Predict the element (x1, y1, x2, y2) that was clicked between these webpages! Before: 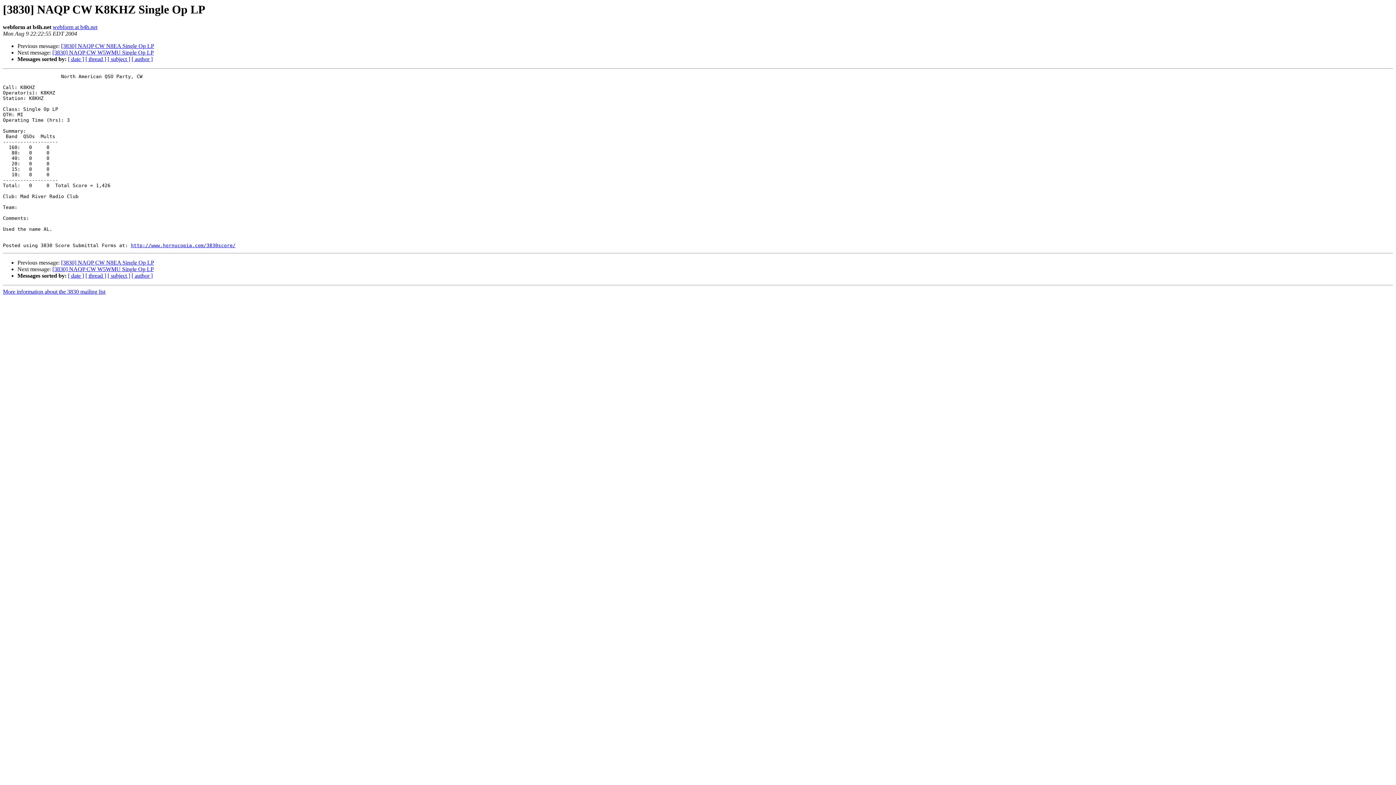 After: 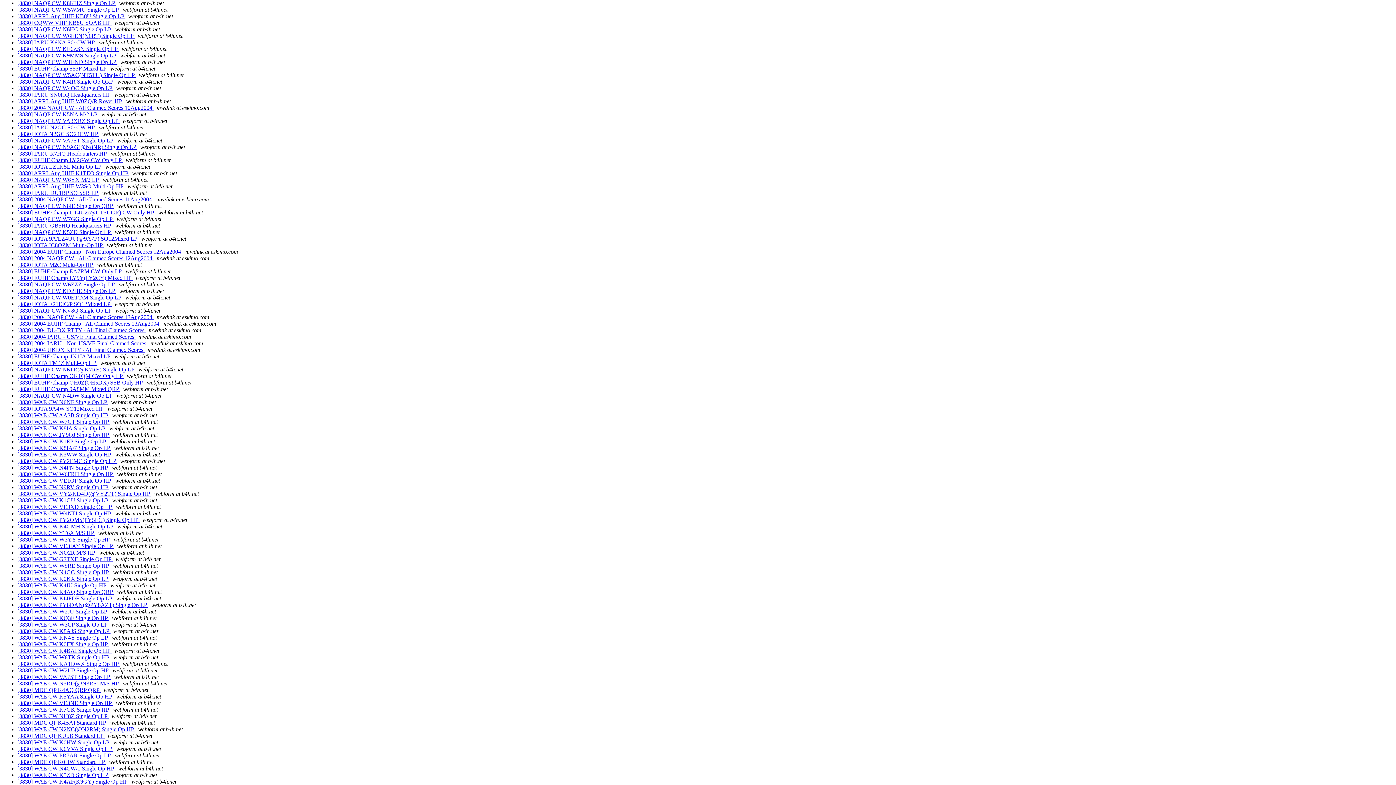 Action: bbox: (68, 56, 84, 62) label: [ date ]